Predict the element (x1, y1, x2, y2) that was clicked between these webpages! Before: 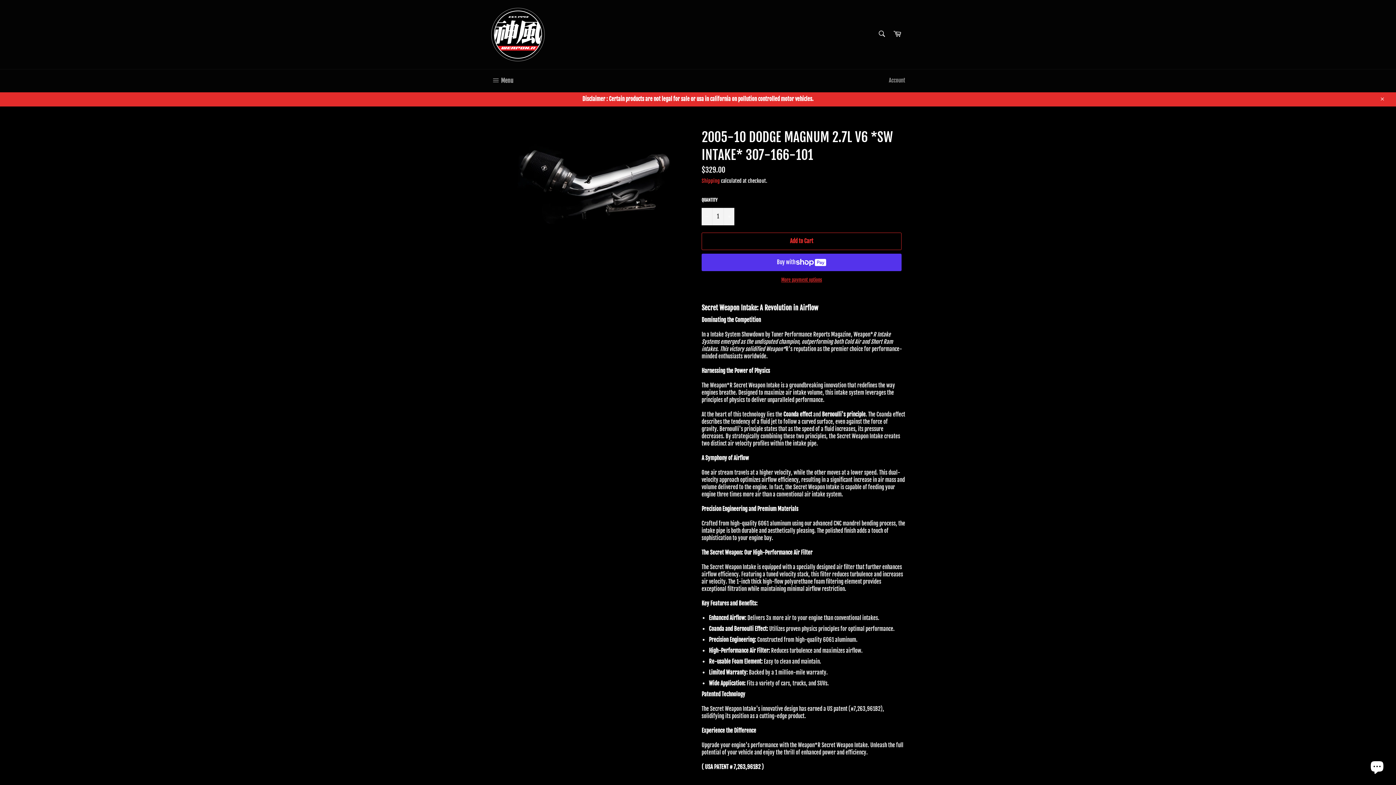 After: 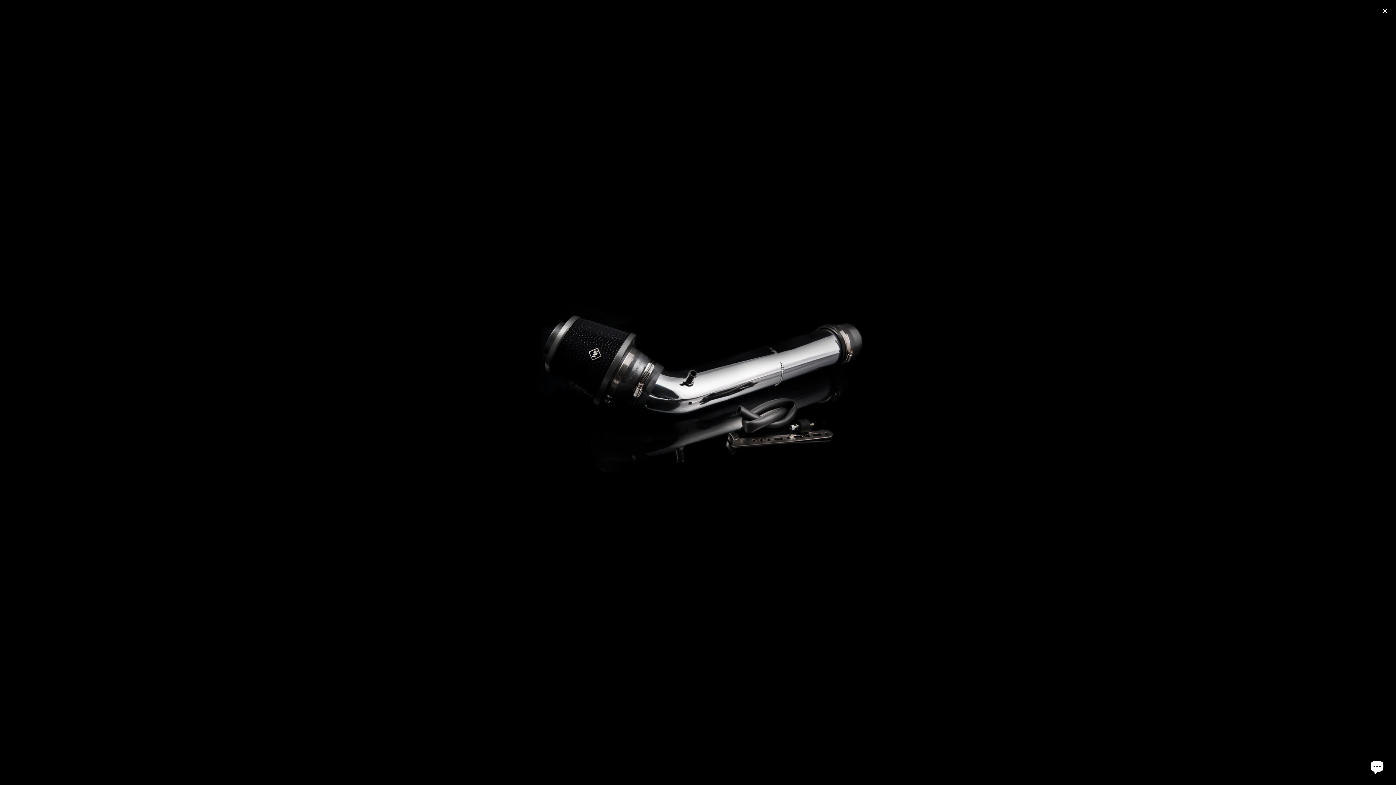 Action: bbox: (505, 128, 680, 244)